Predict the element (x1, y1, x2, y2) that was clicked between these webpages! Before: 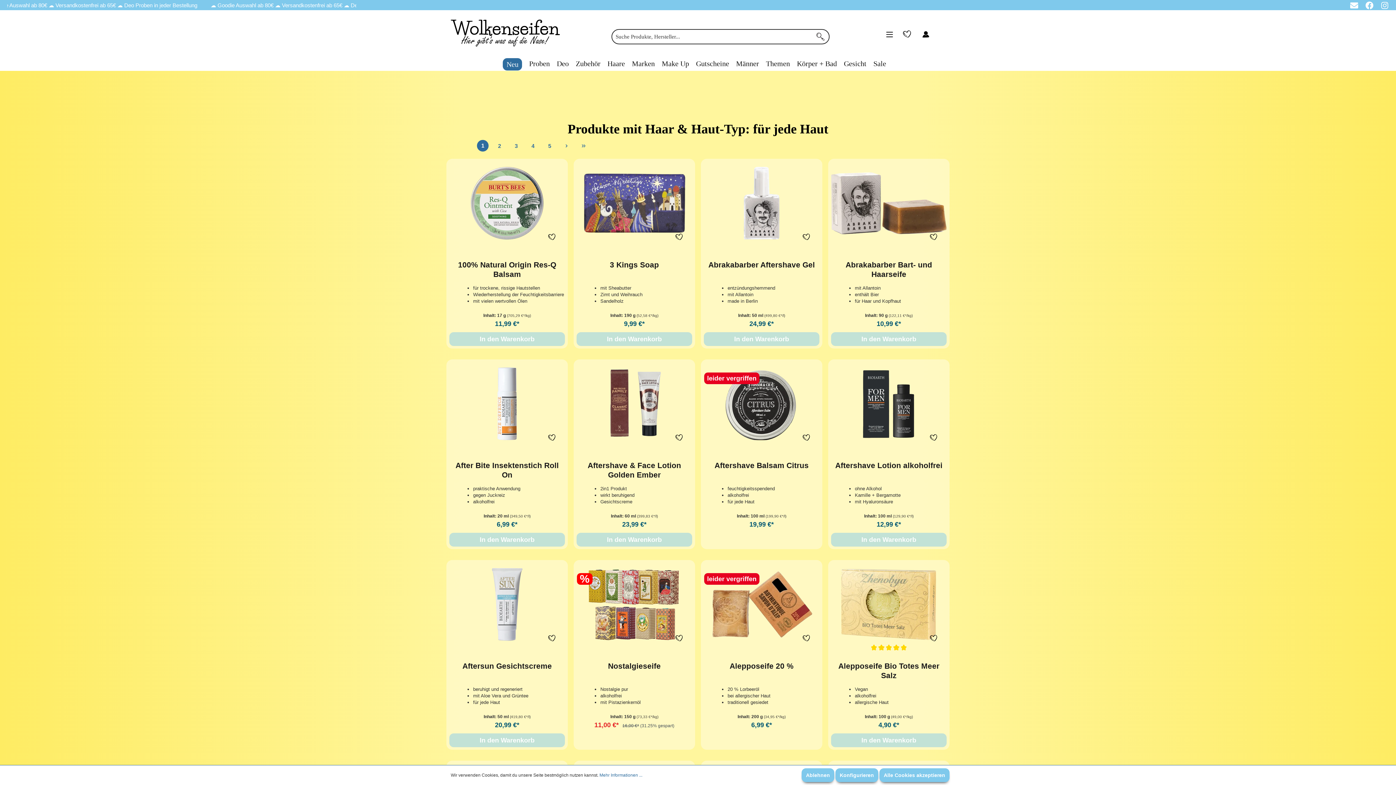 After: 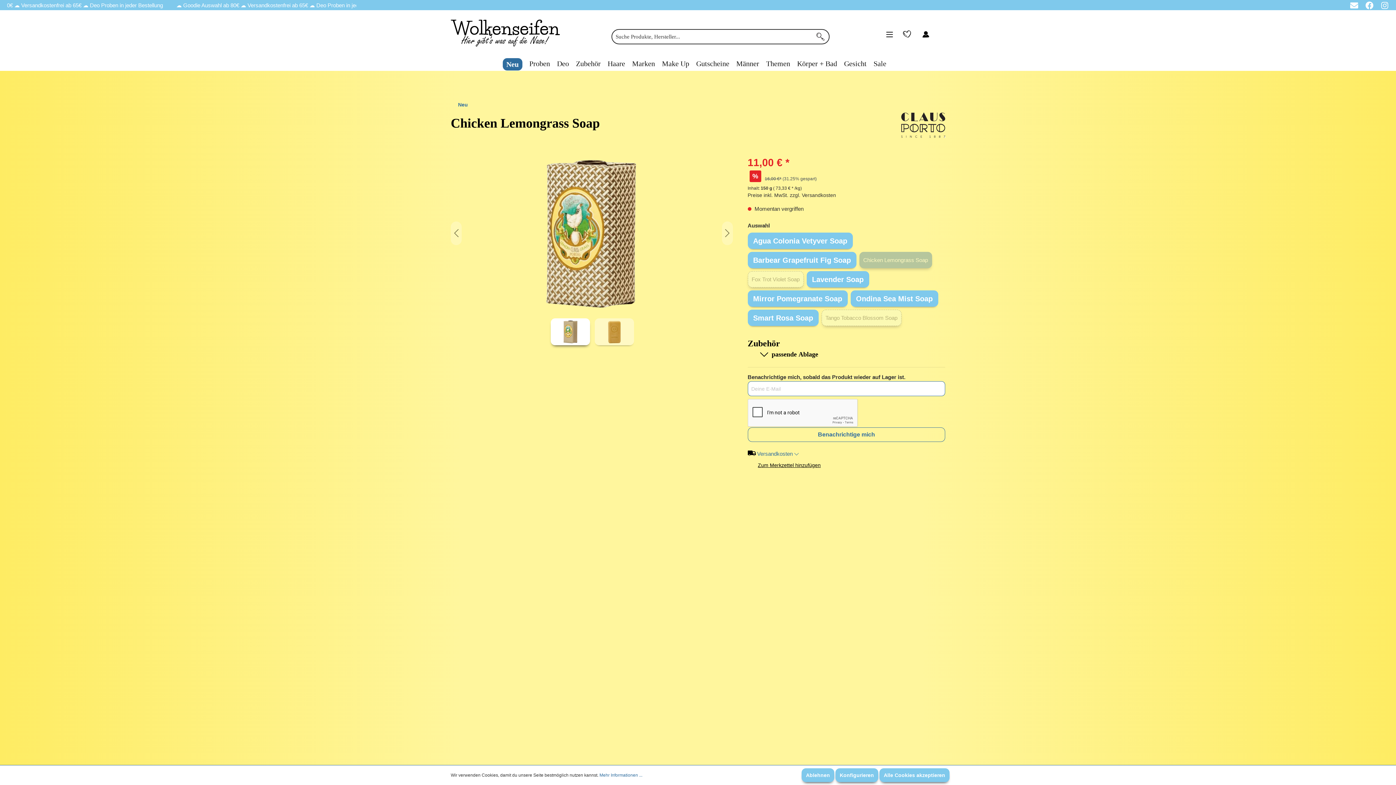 Action: label: 
Nostalgieseife bbox: (576, 652, 692, 679)